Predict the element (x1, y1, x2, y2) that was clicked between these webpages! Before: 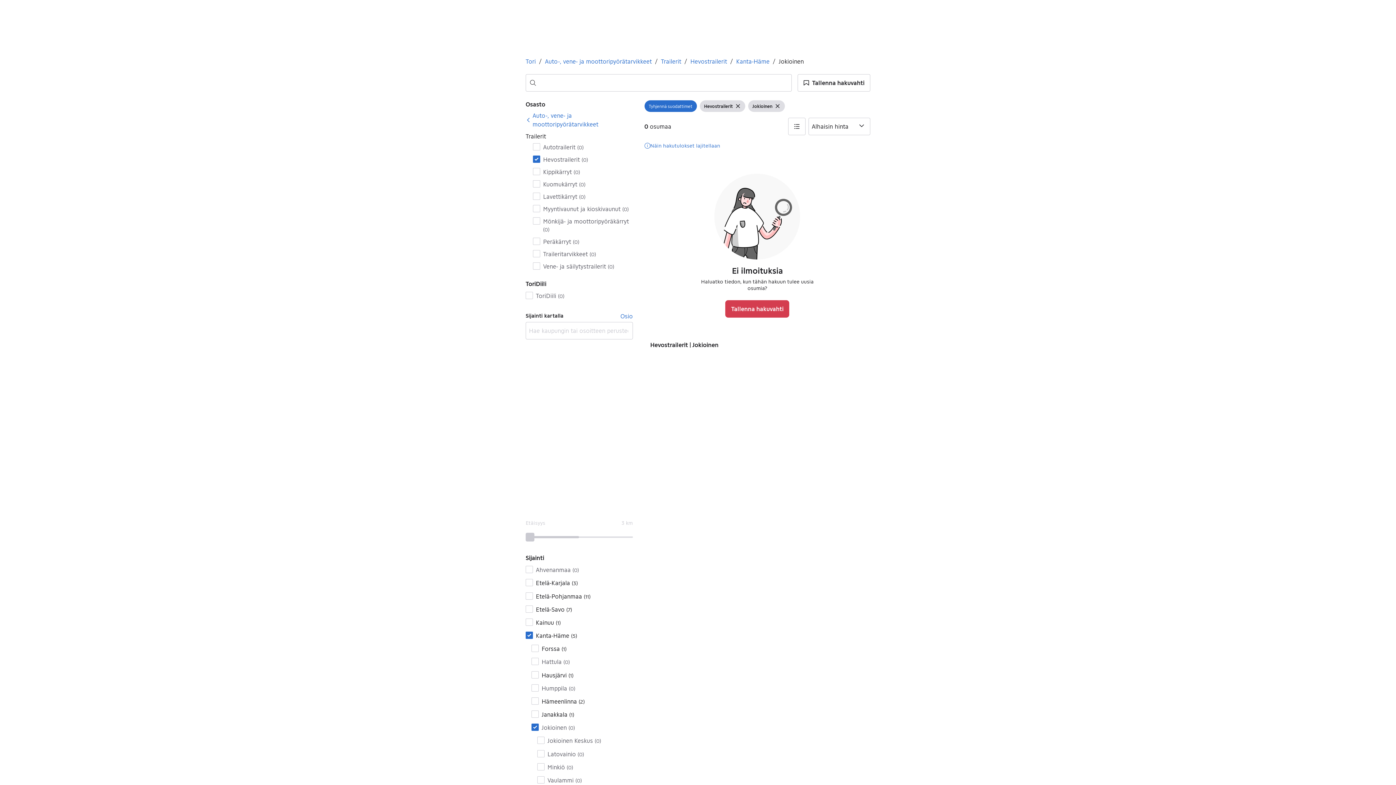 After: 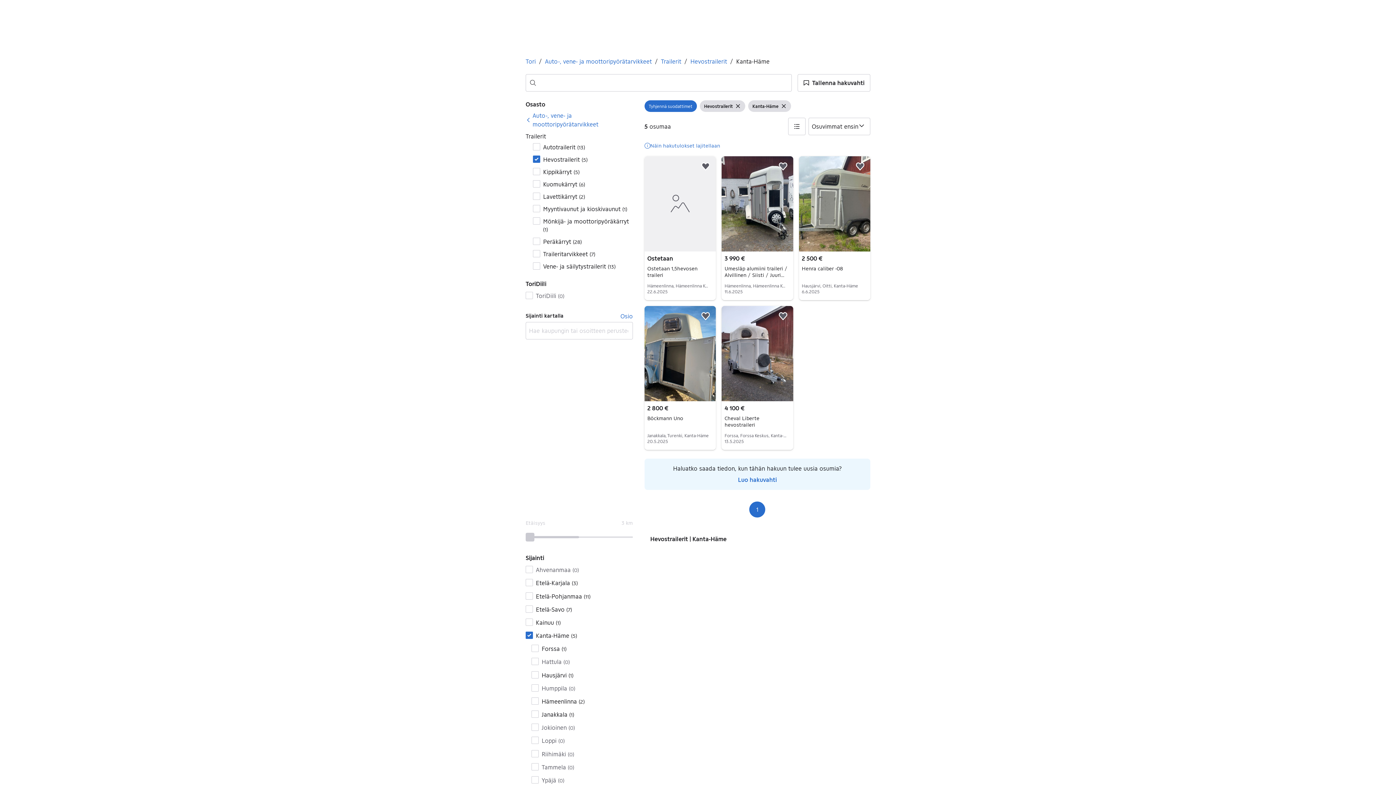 Action: bbox: (736, 57, 769, 65) label: Kanta-Häme